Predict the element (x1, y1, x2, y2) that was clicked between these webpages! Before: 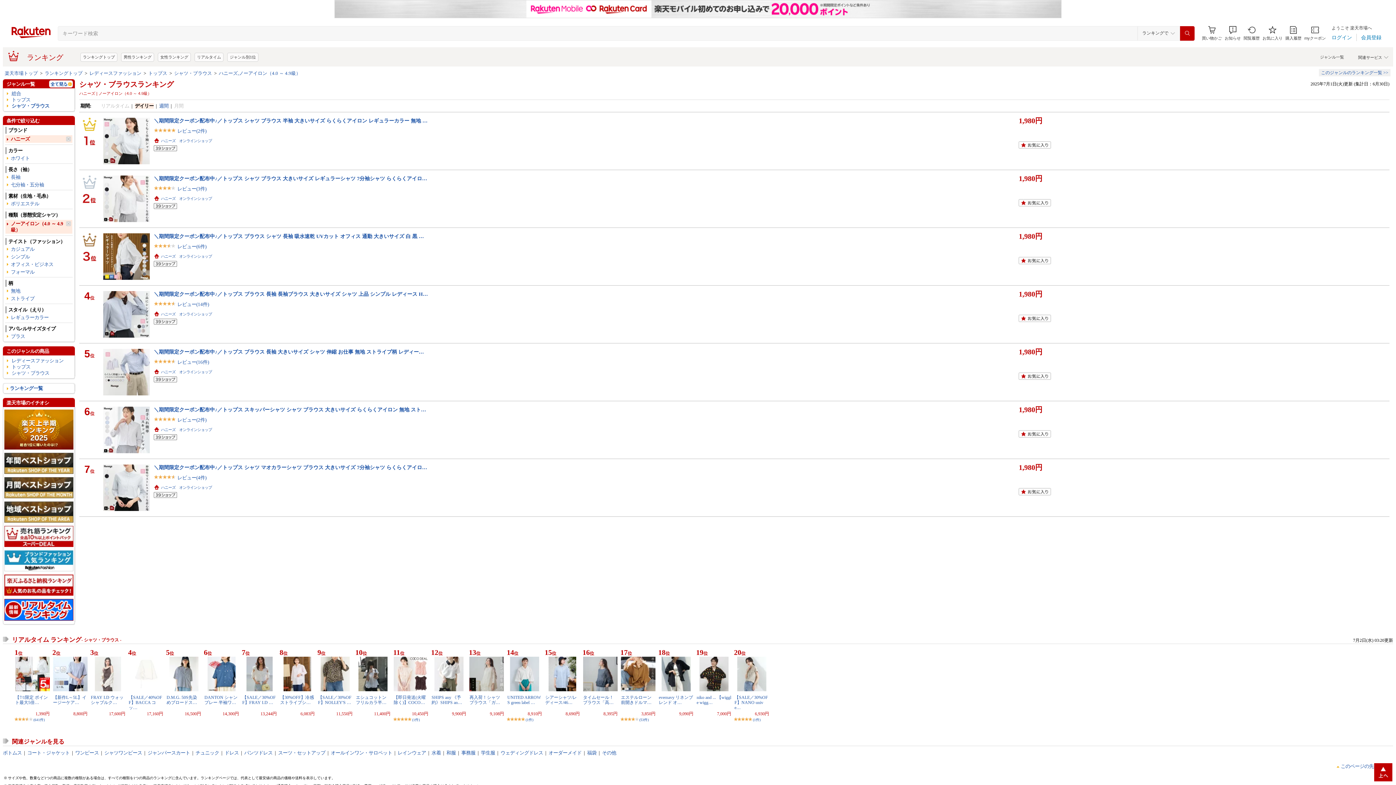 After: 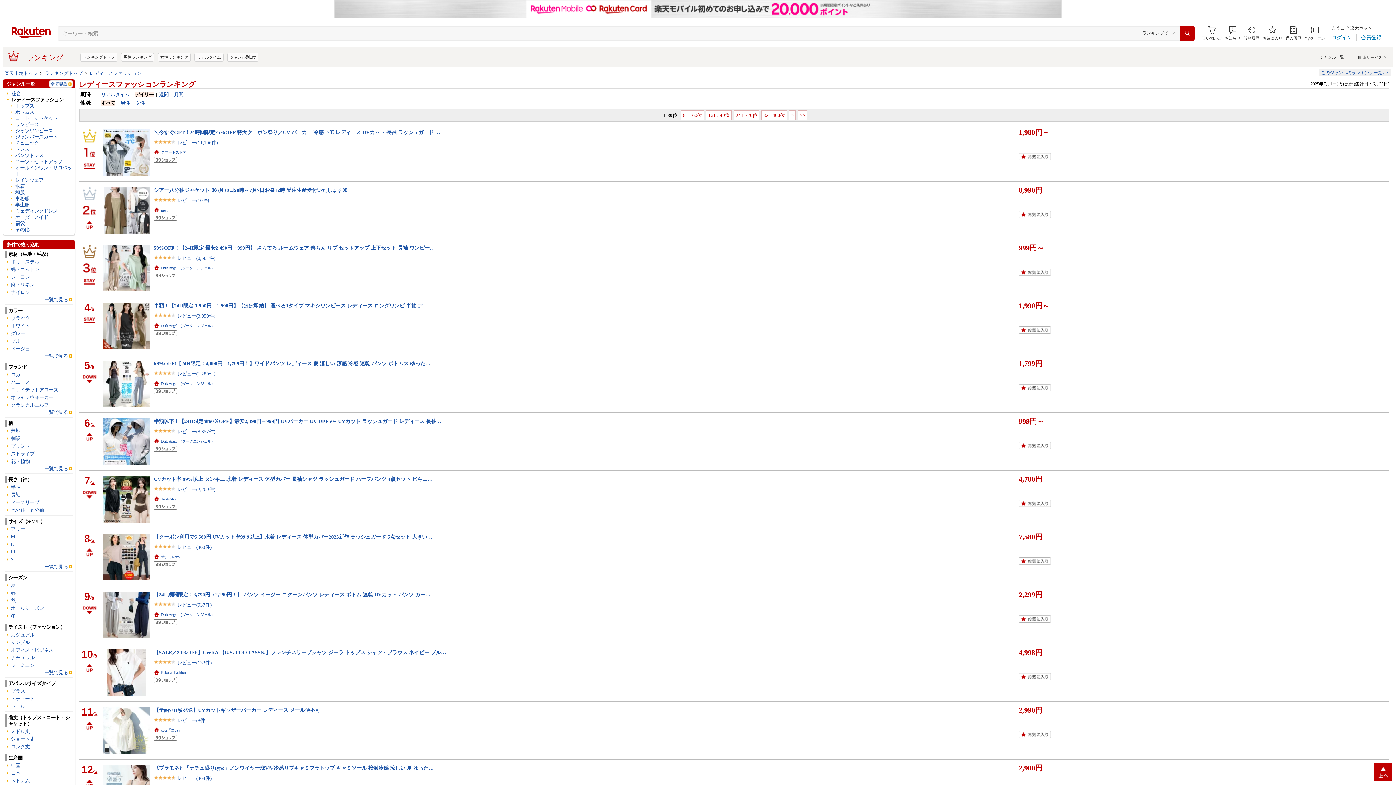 Action: bbox: (89, 70, 141, 76) label: レディースファッション